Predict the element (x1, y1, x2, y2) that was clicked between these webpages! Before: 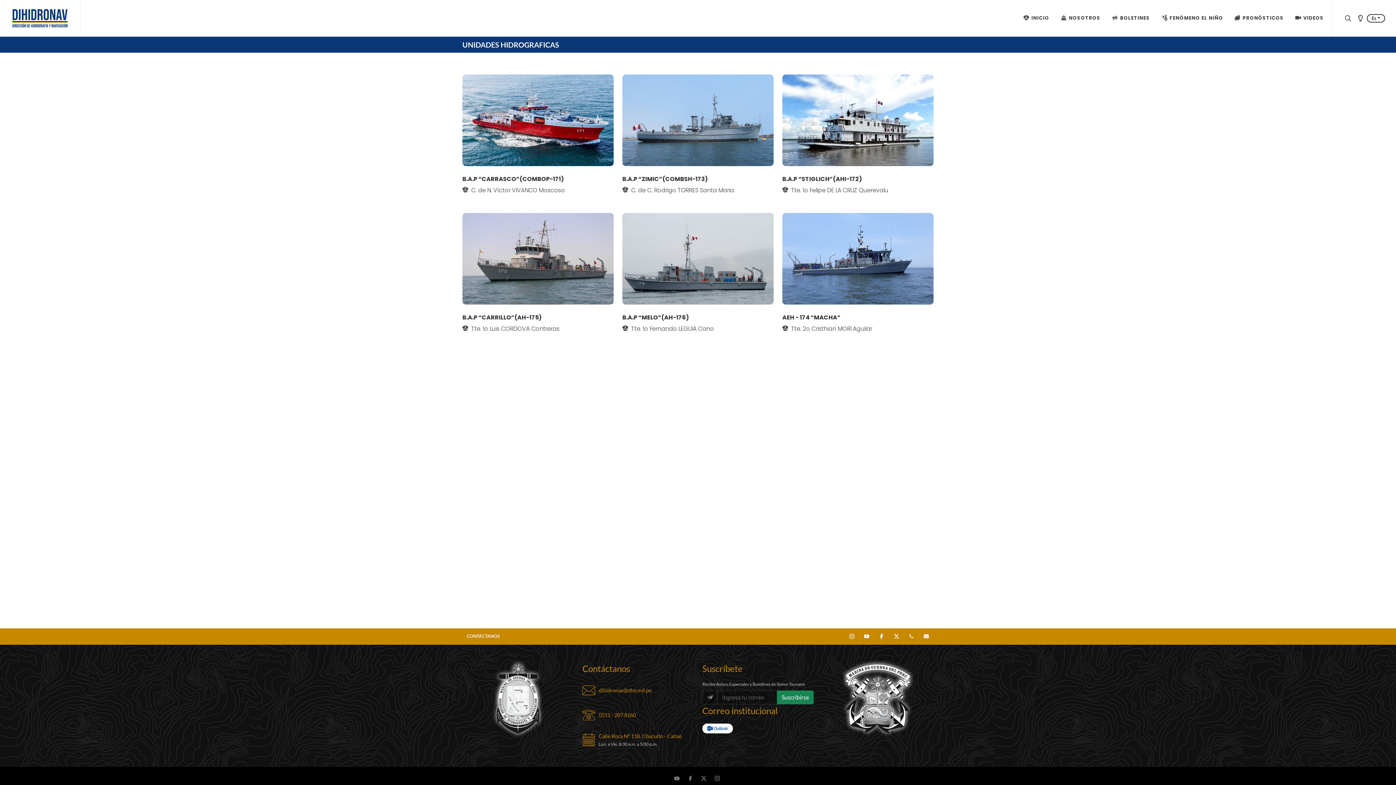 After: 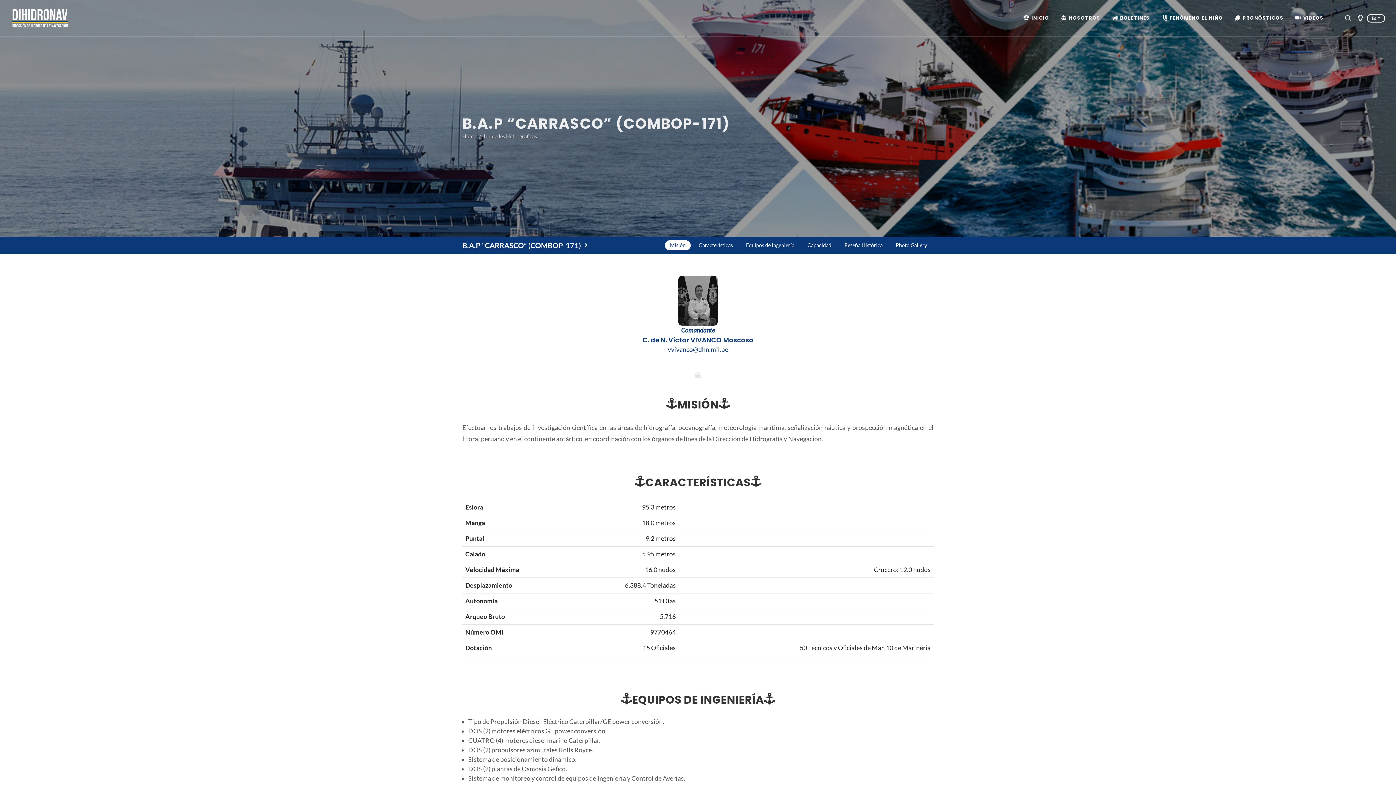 Action: label: B.A.P “CARRASCO”(COMBOP-171)
 C. de N. Víctor VIVANCO Moscoso bbox: (462, 74, 613, 194)